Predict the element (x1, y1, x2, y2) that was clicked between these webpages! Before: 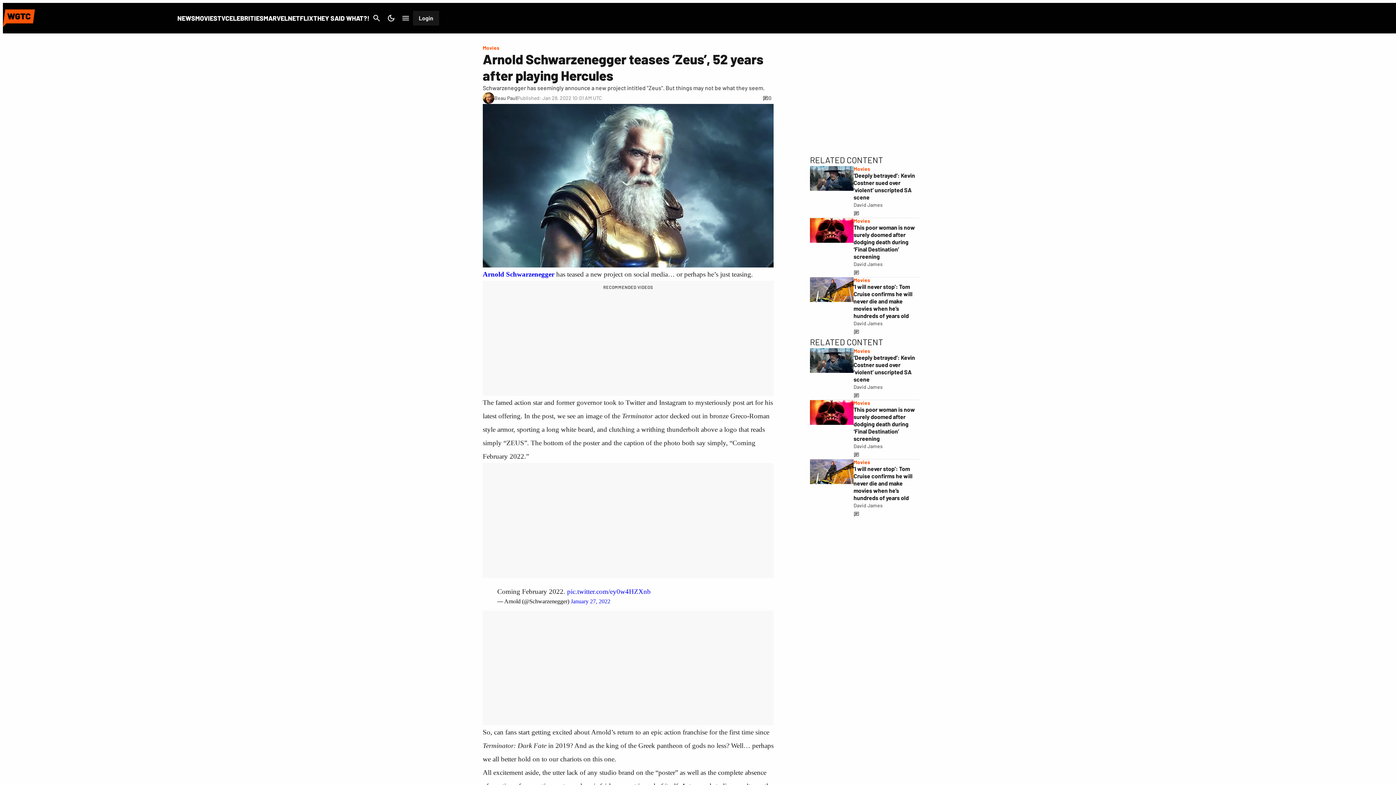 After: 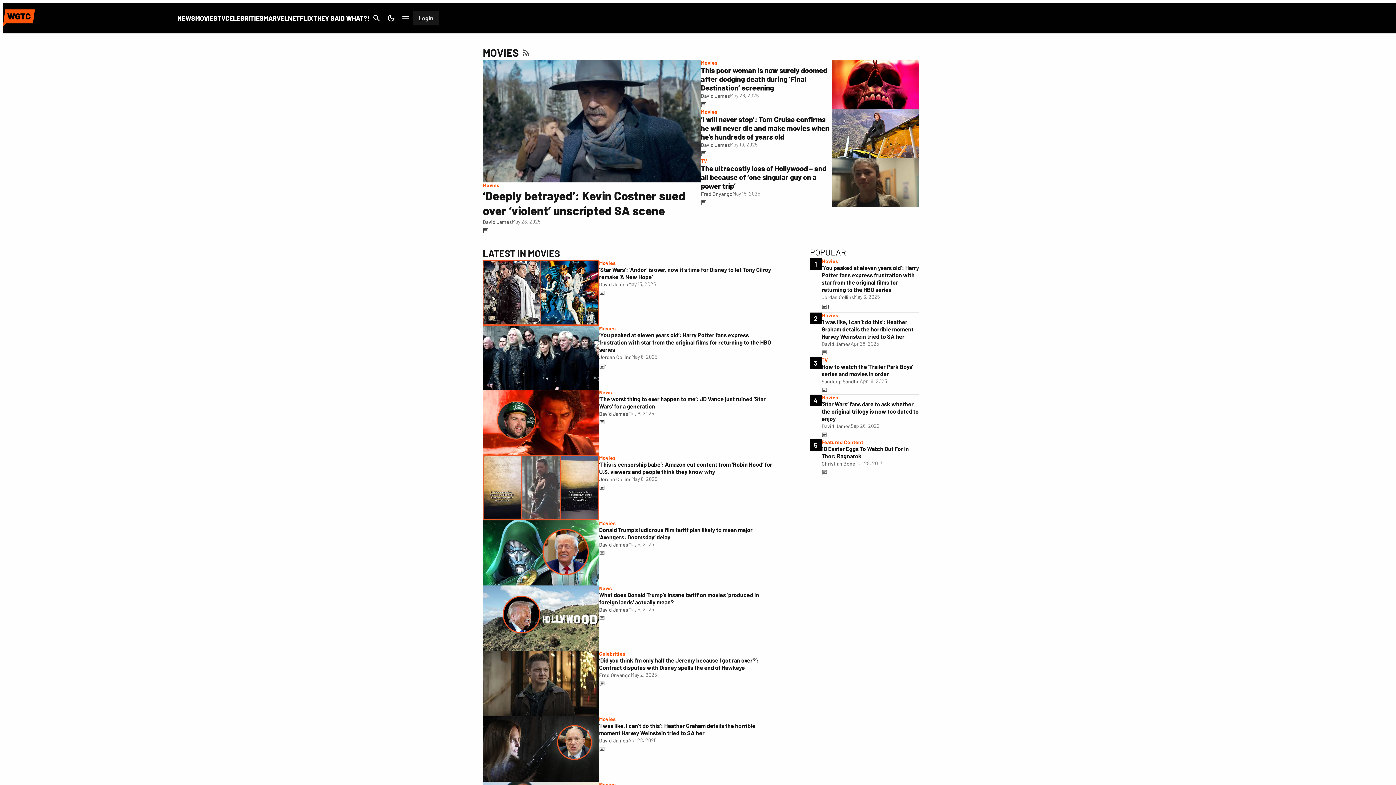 Action: label: Movies bbox: (853, 459, 870, 465)